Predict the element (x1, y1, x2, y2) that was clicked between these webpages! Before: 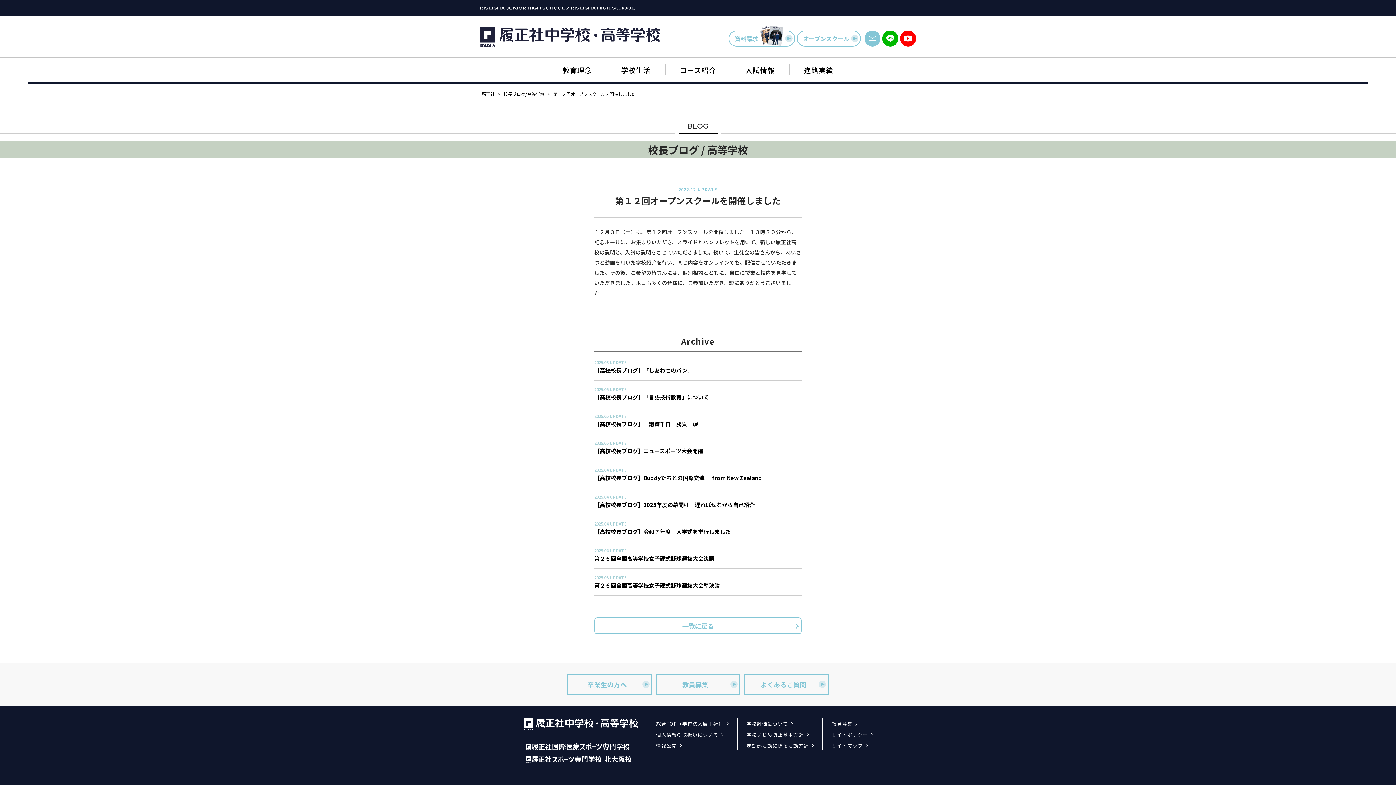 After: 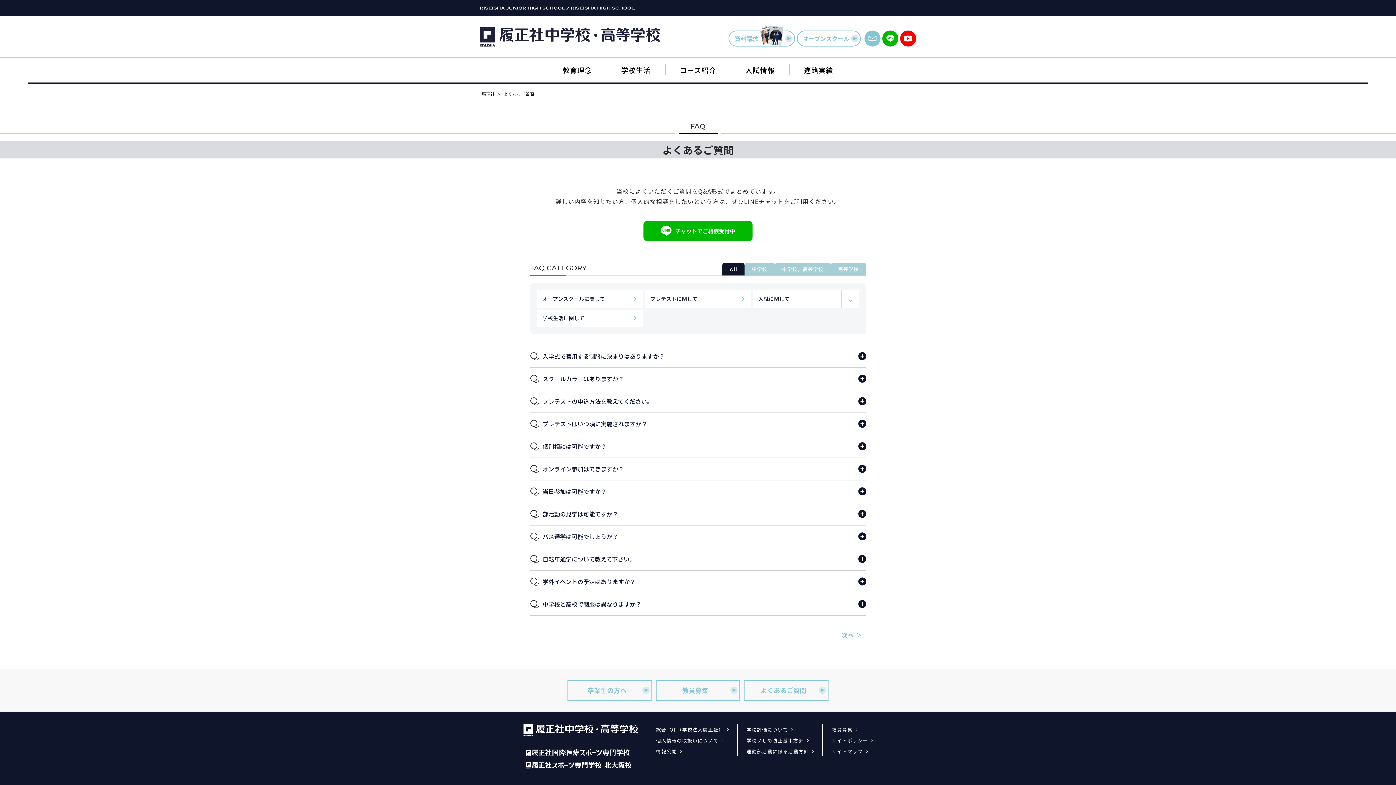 Action: bbox: (744, 674, 828, 695) label: よくあるご質問